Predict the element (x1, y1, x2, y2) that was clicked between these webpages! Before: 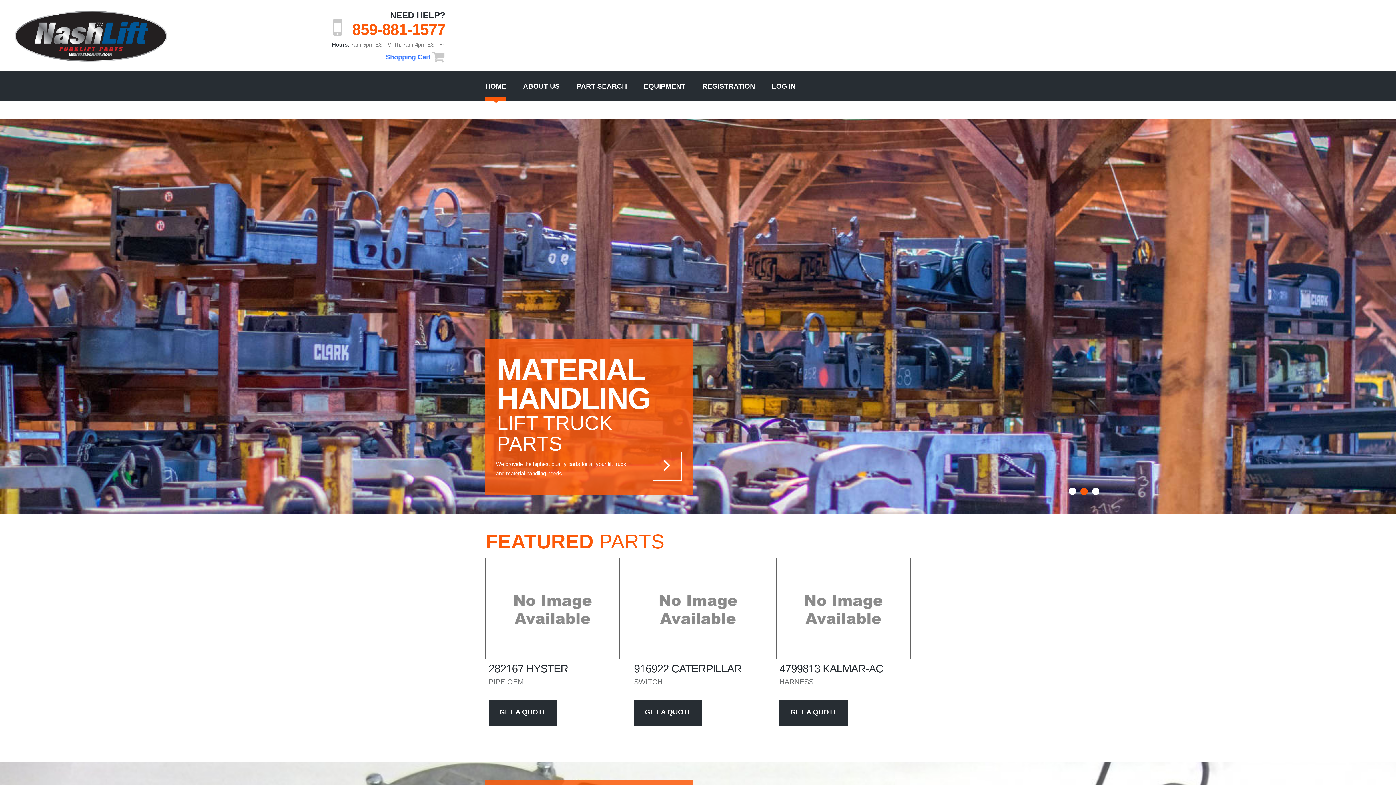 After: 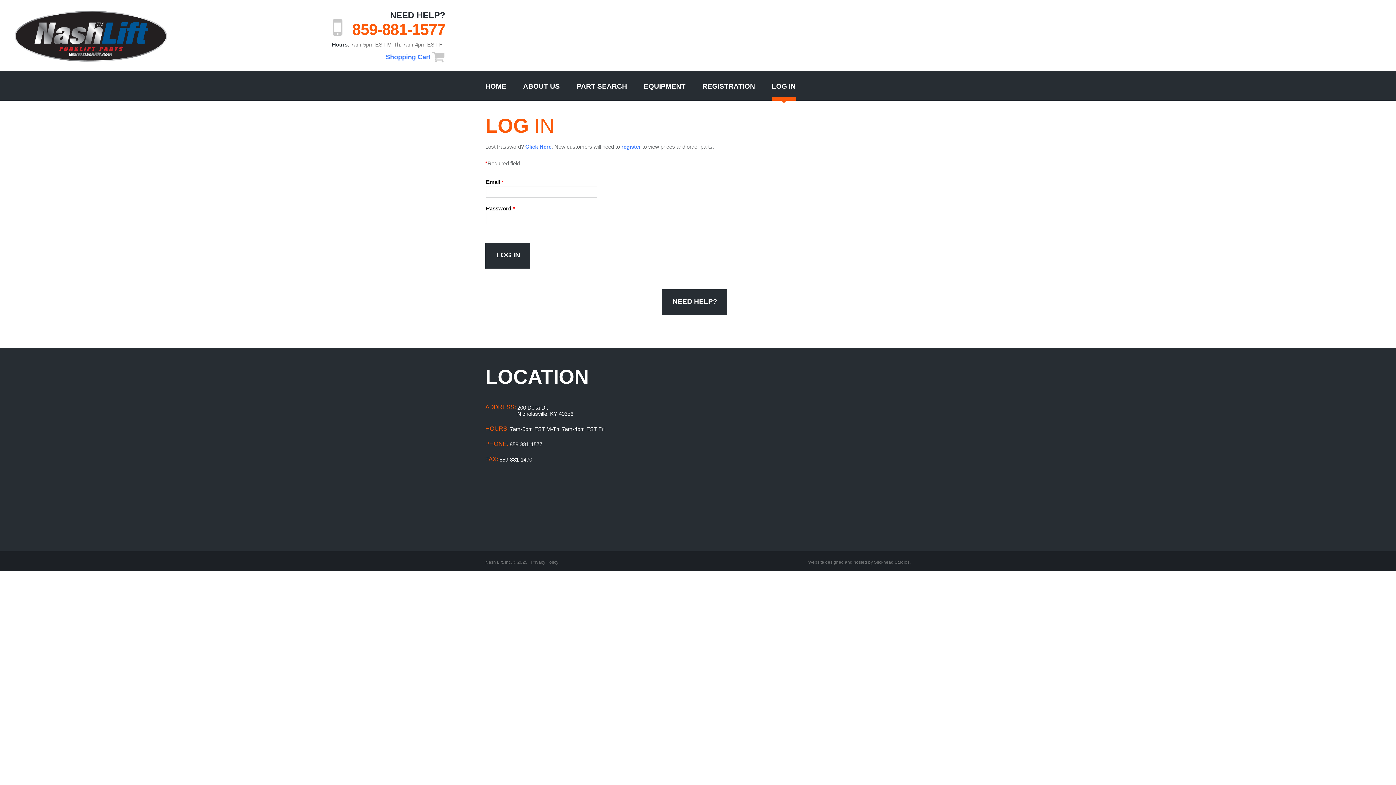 Action: bbox: (772, 71, 796, 100) label: LOG IN